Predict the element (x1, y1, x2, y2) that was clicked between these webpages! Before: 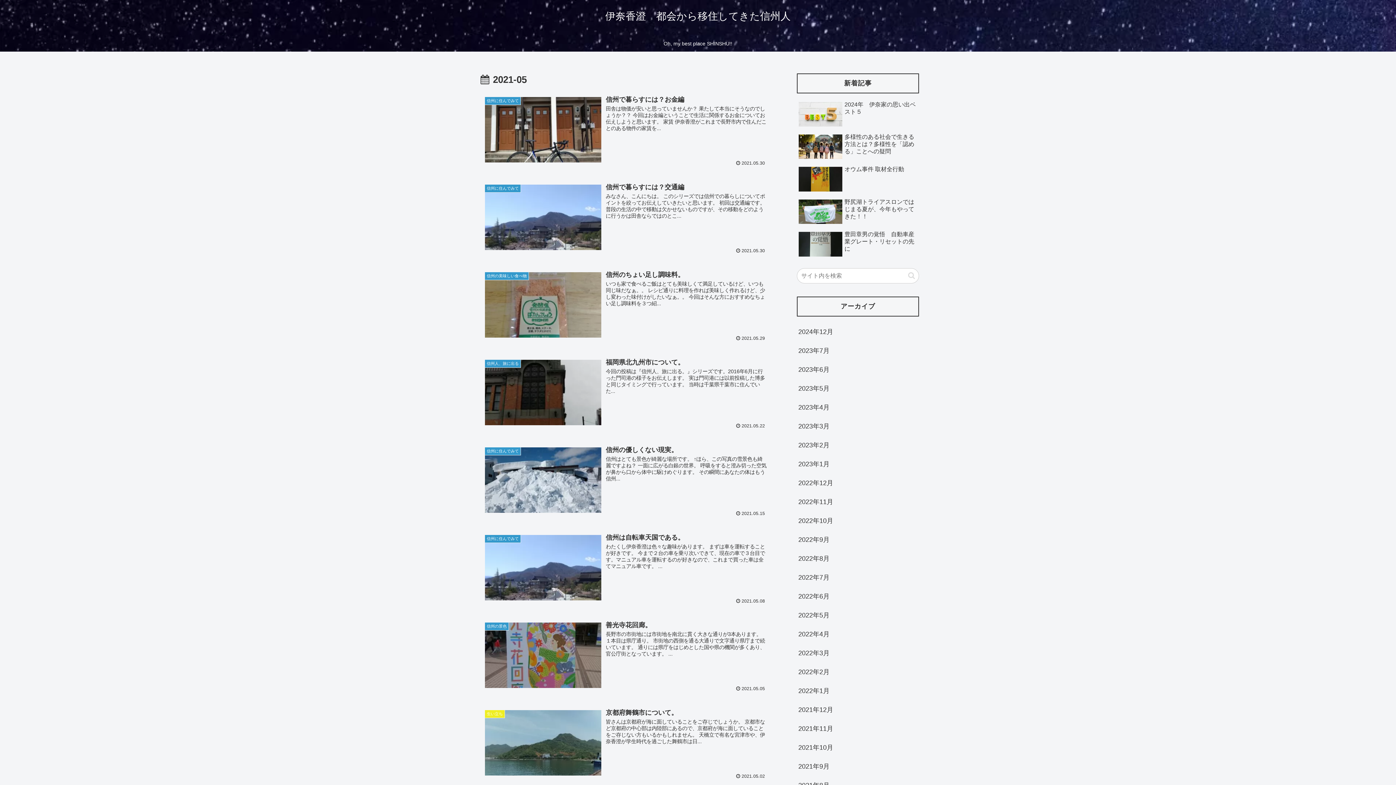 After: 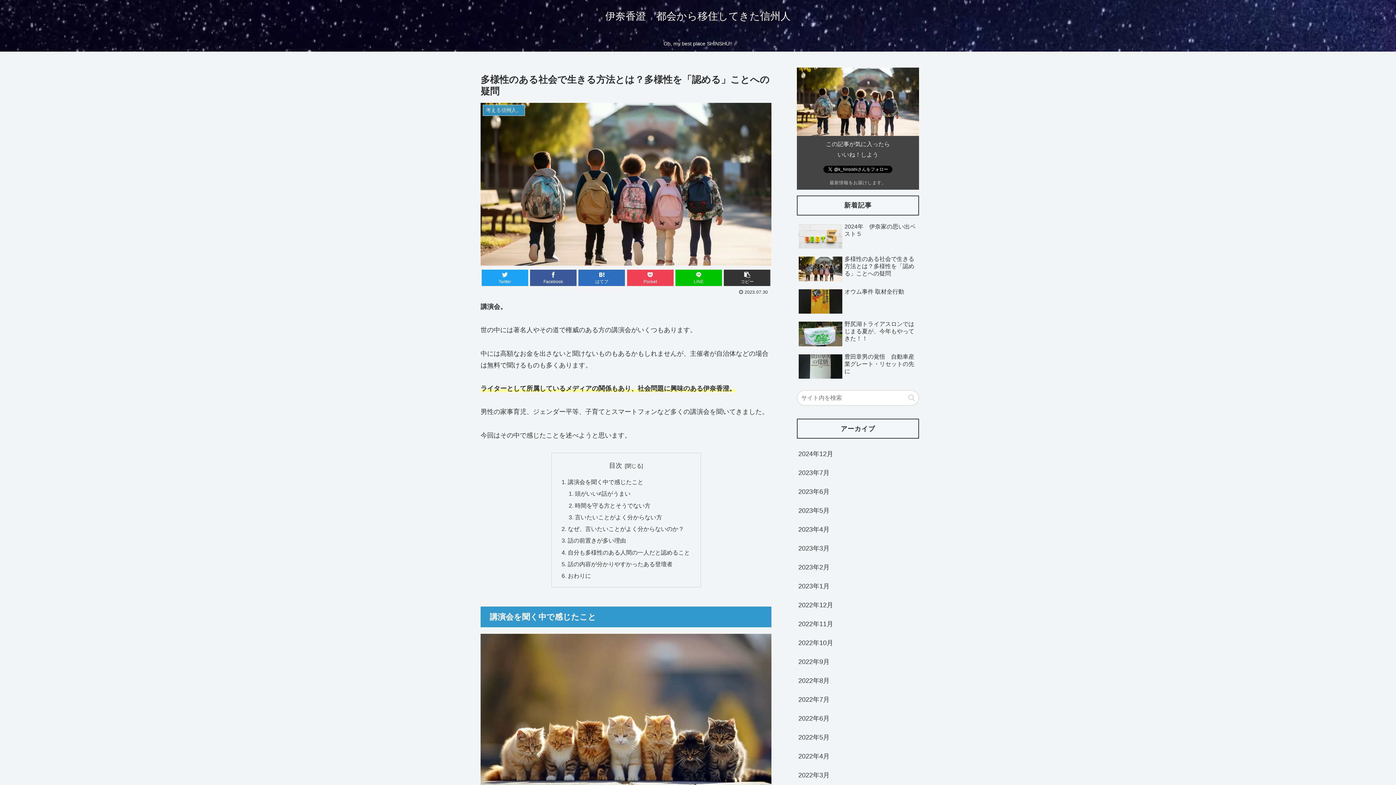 Action: bbox: (797, 131, 919, 162) label: 多様性のある社会で生きる方法とは？多様性を「認める」ことへの疑問